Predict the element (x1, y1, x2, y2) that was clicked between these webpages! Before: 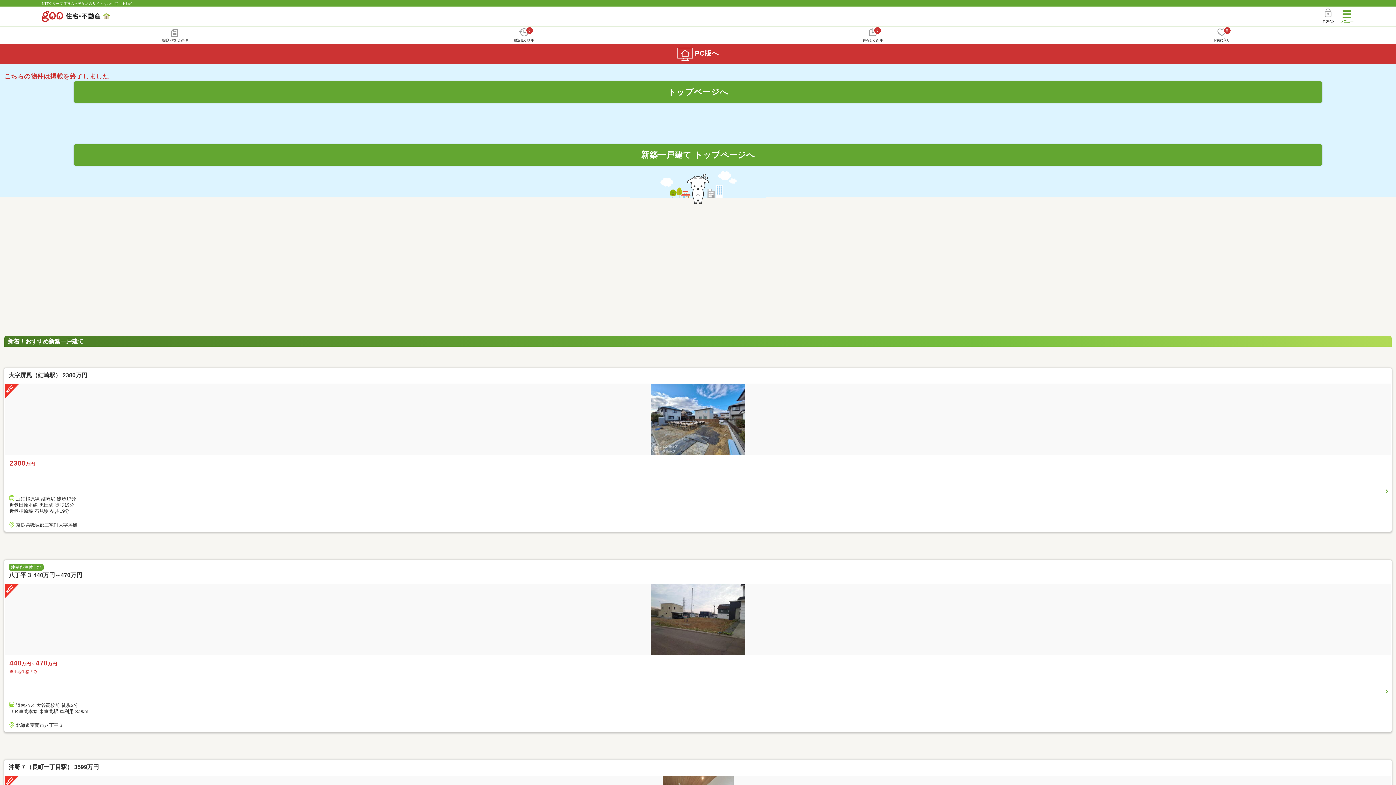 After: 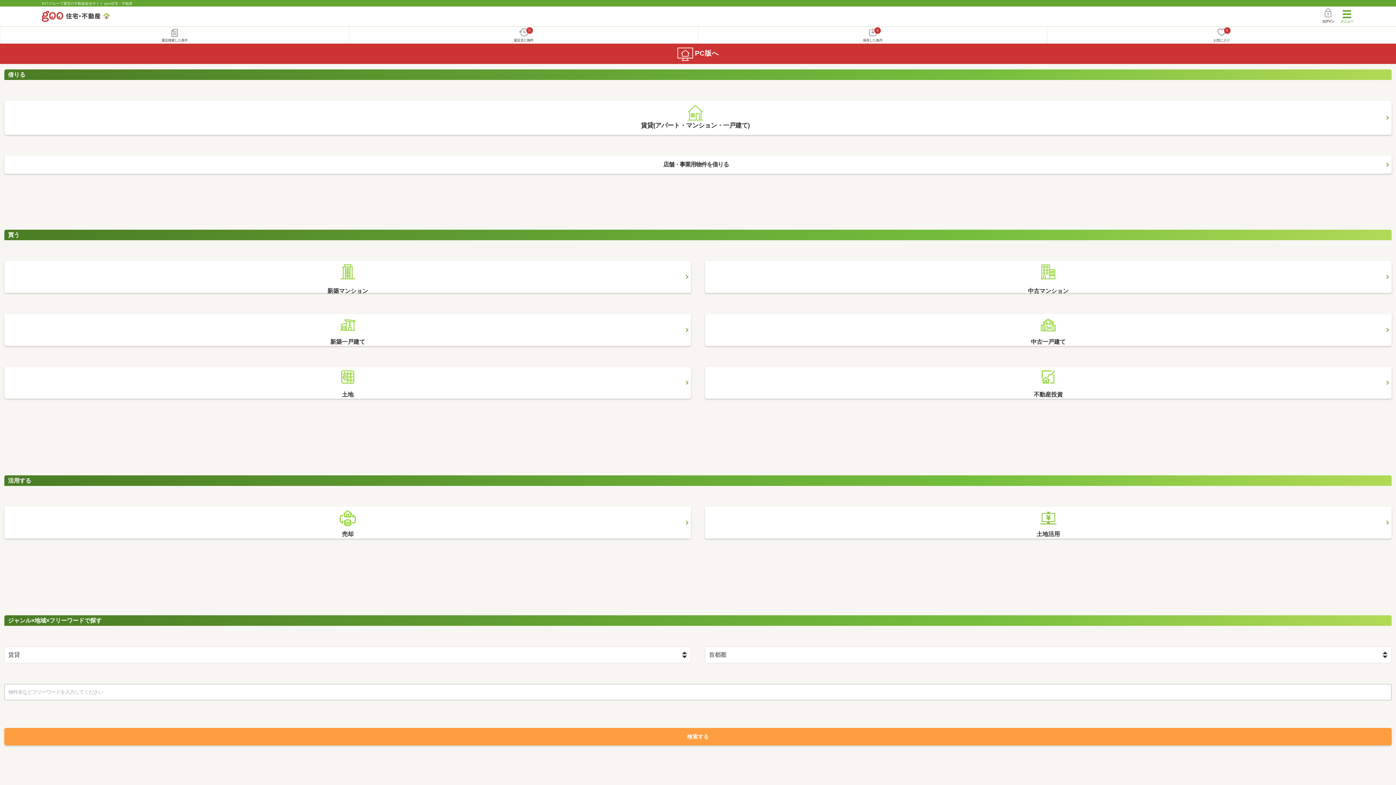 Action: bbox: (41, 10, 109, 21)